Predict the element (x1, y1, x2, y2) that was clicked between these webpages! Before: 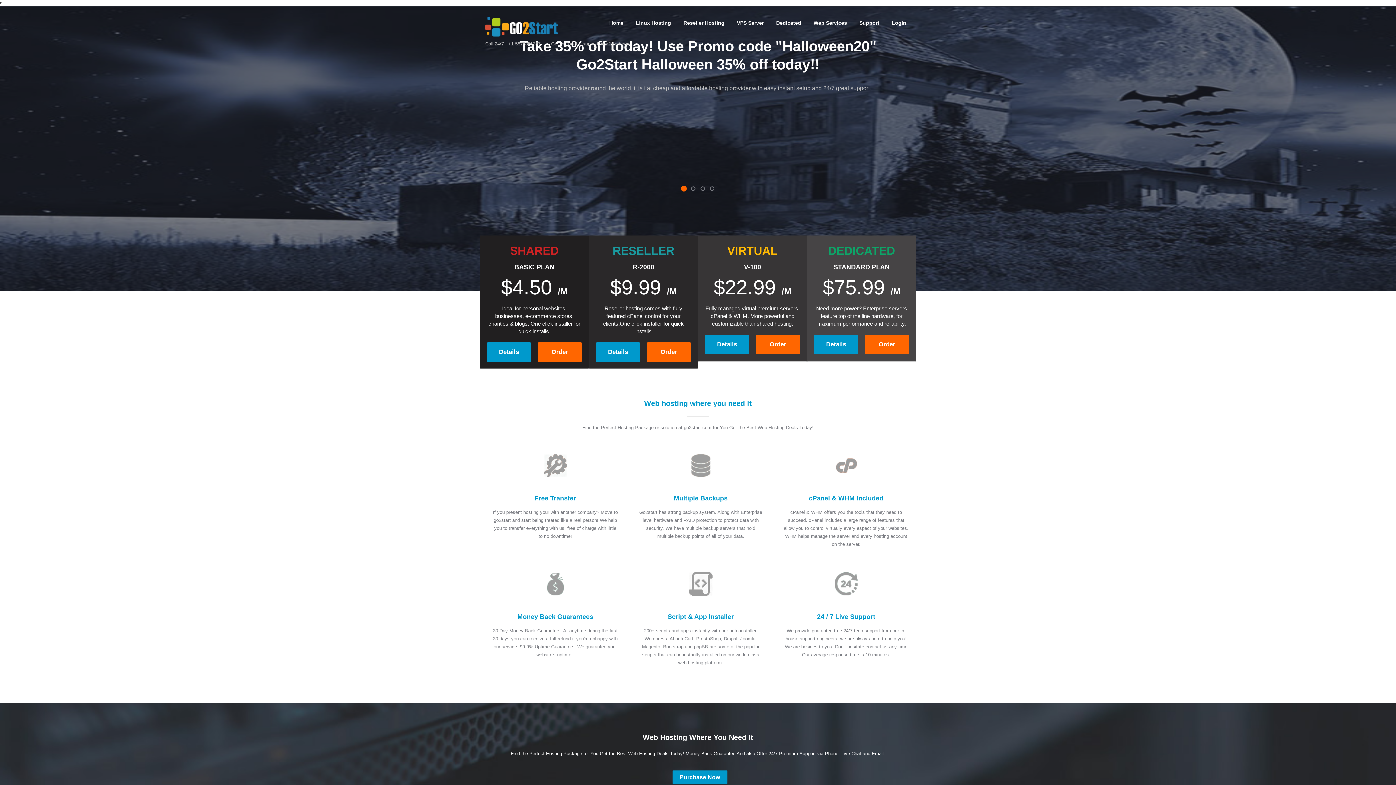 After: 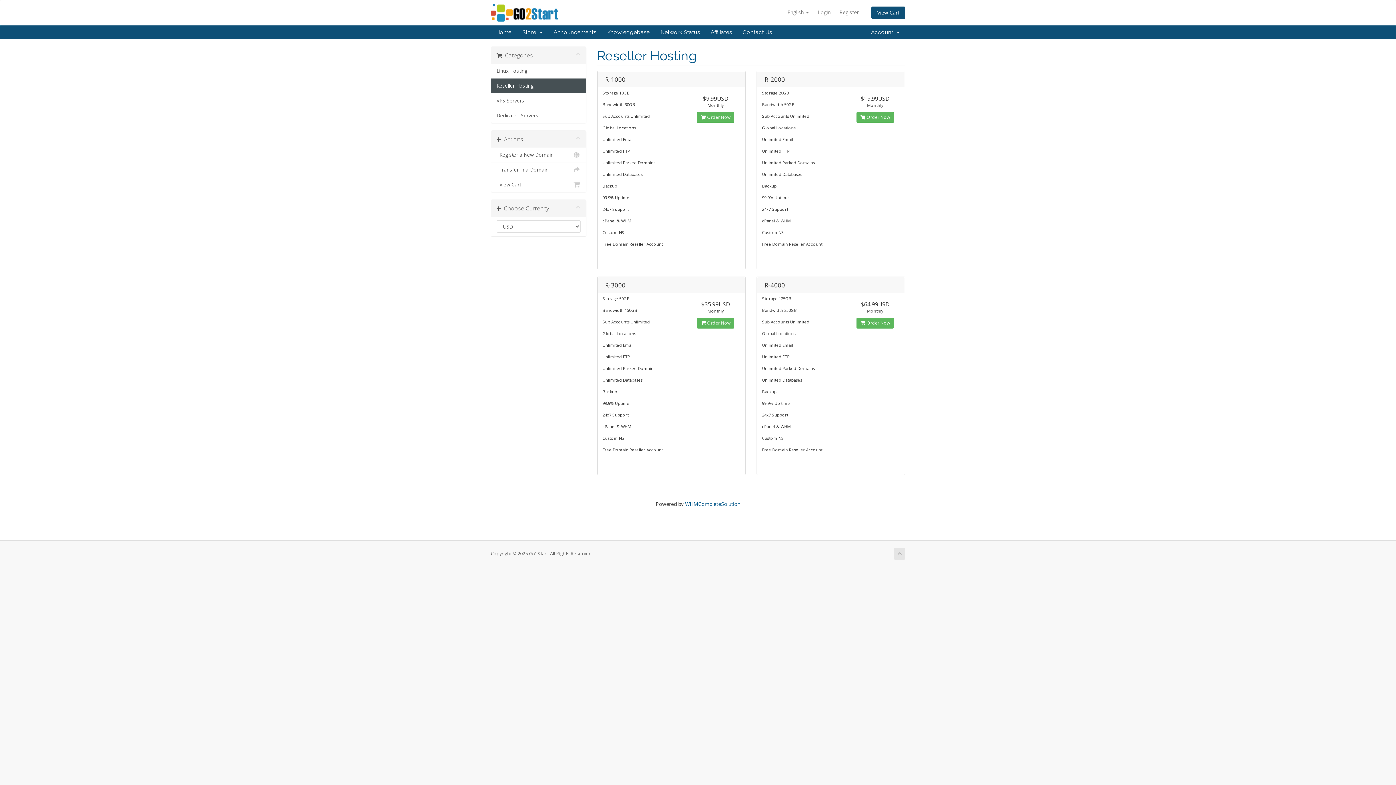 Action: bbox: (596, 342, 640, 362) label: Details